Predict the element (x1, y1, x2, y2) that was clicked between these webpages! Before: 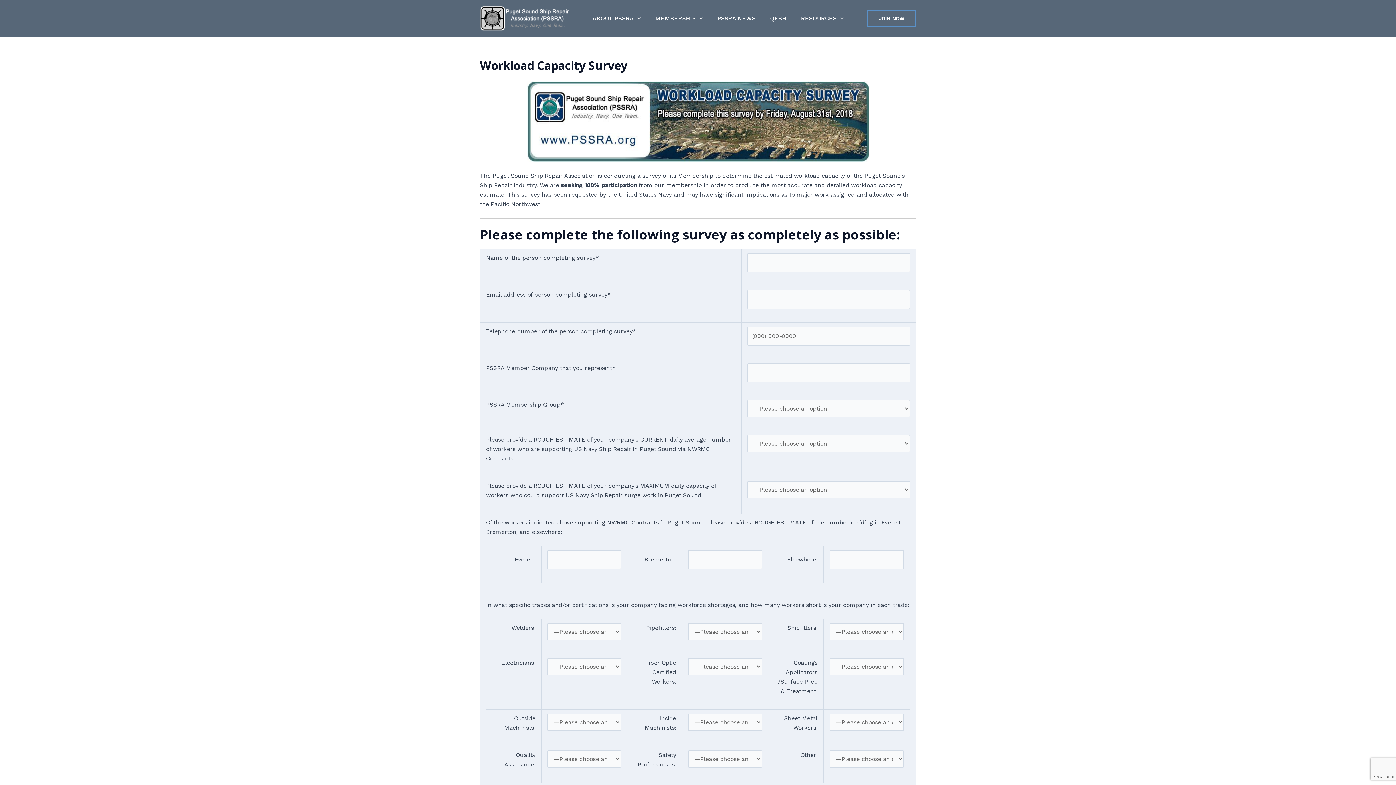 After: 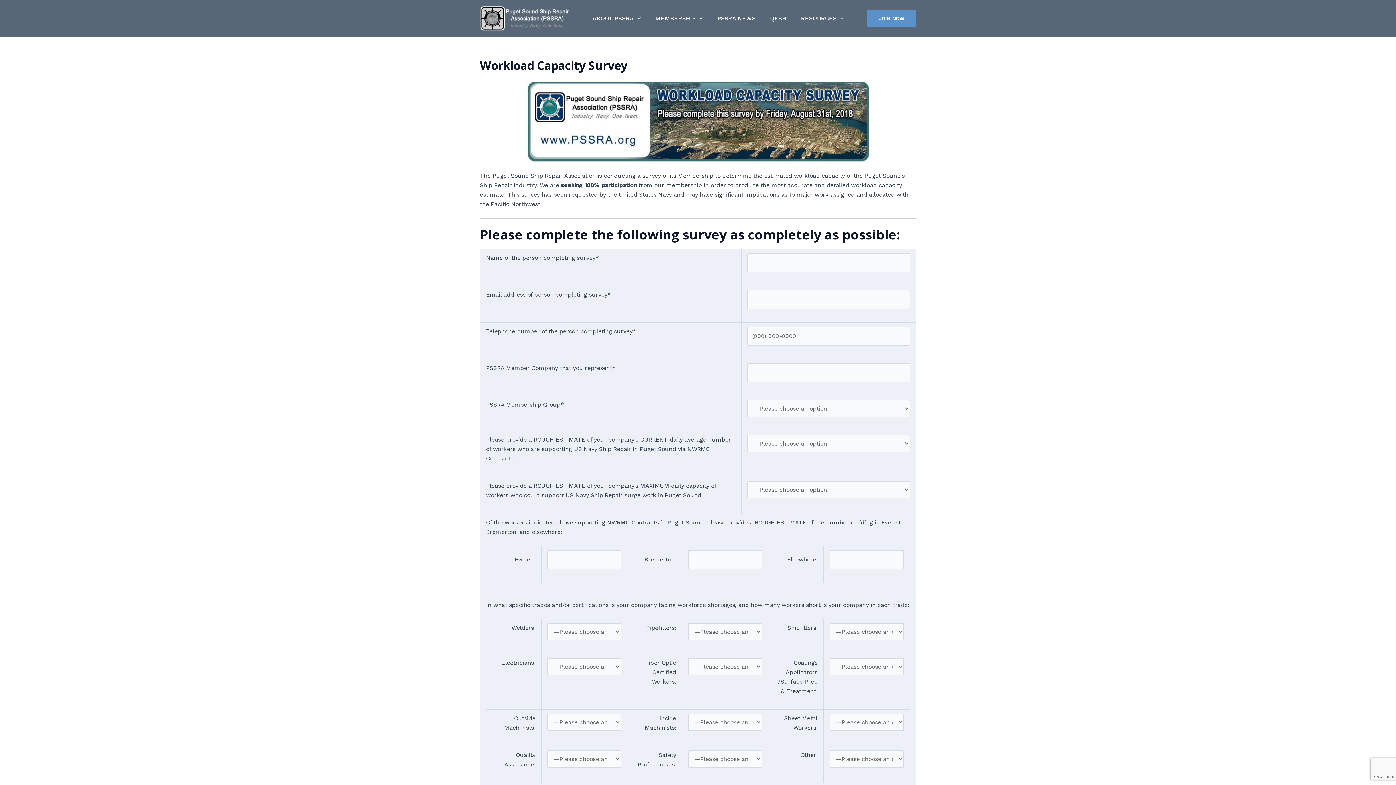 Action: bbox: (867, 10, 916, 26) label: JOIN NOW